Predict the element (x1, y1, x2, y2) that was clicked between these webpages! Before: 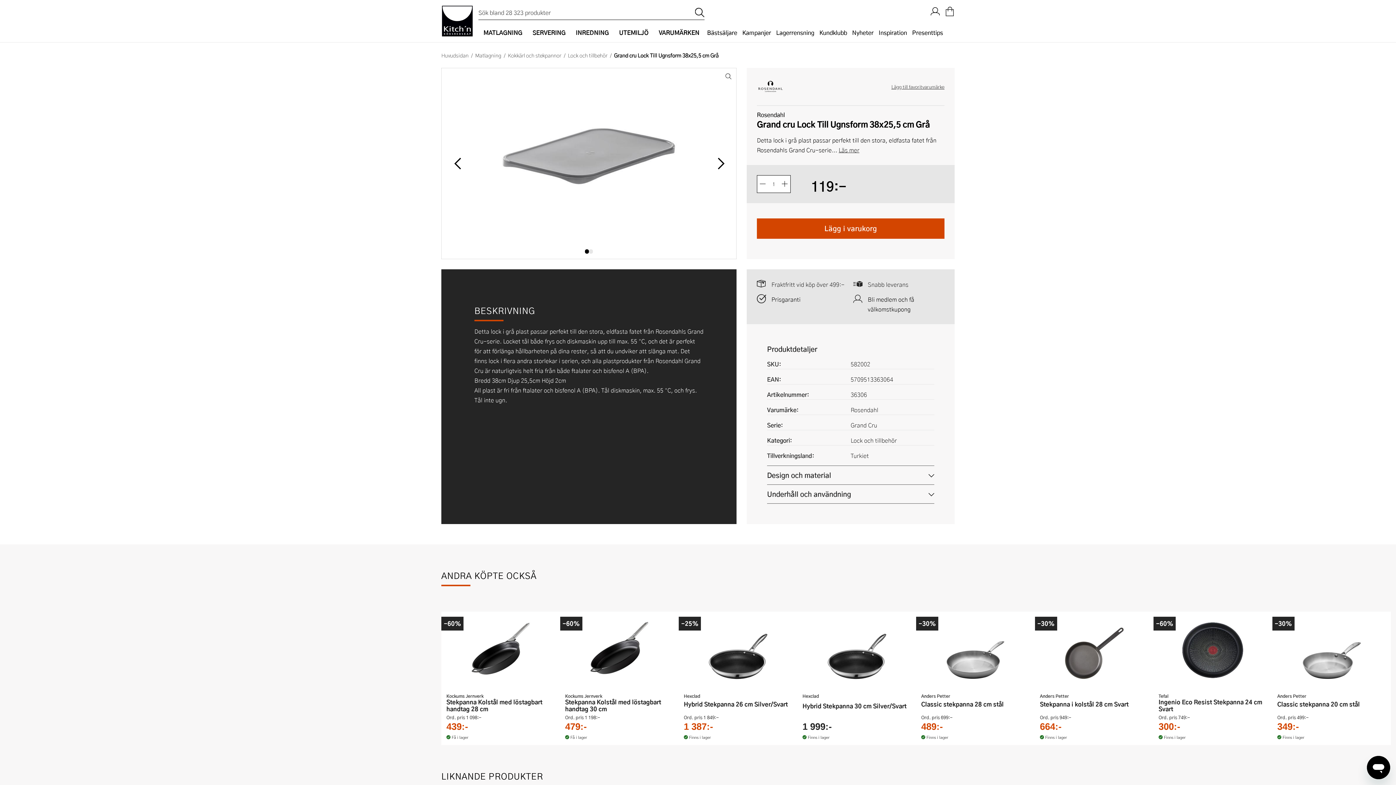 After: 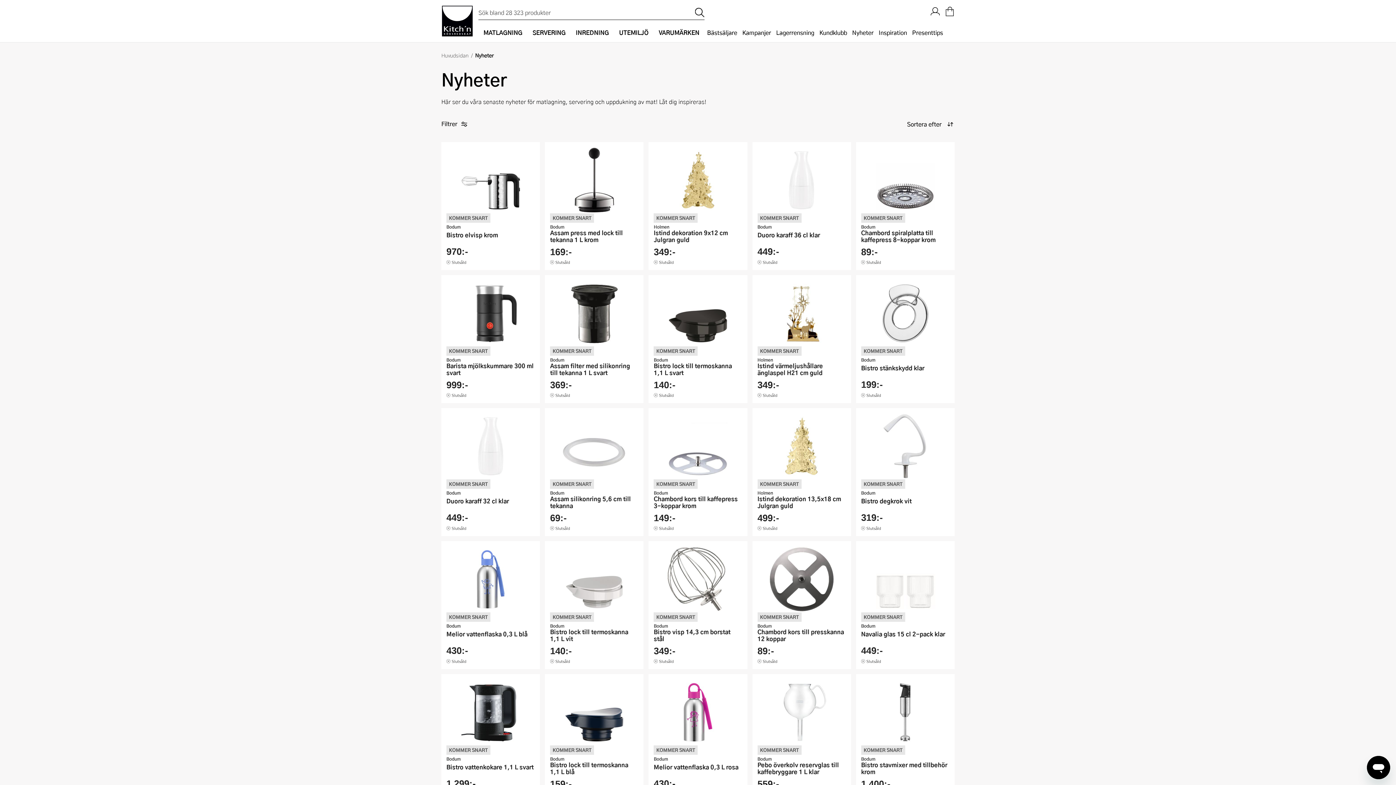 Action: label: Nyheter bbox: (849, 27, 876, 38)